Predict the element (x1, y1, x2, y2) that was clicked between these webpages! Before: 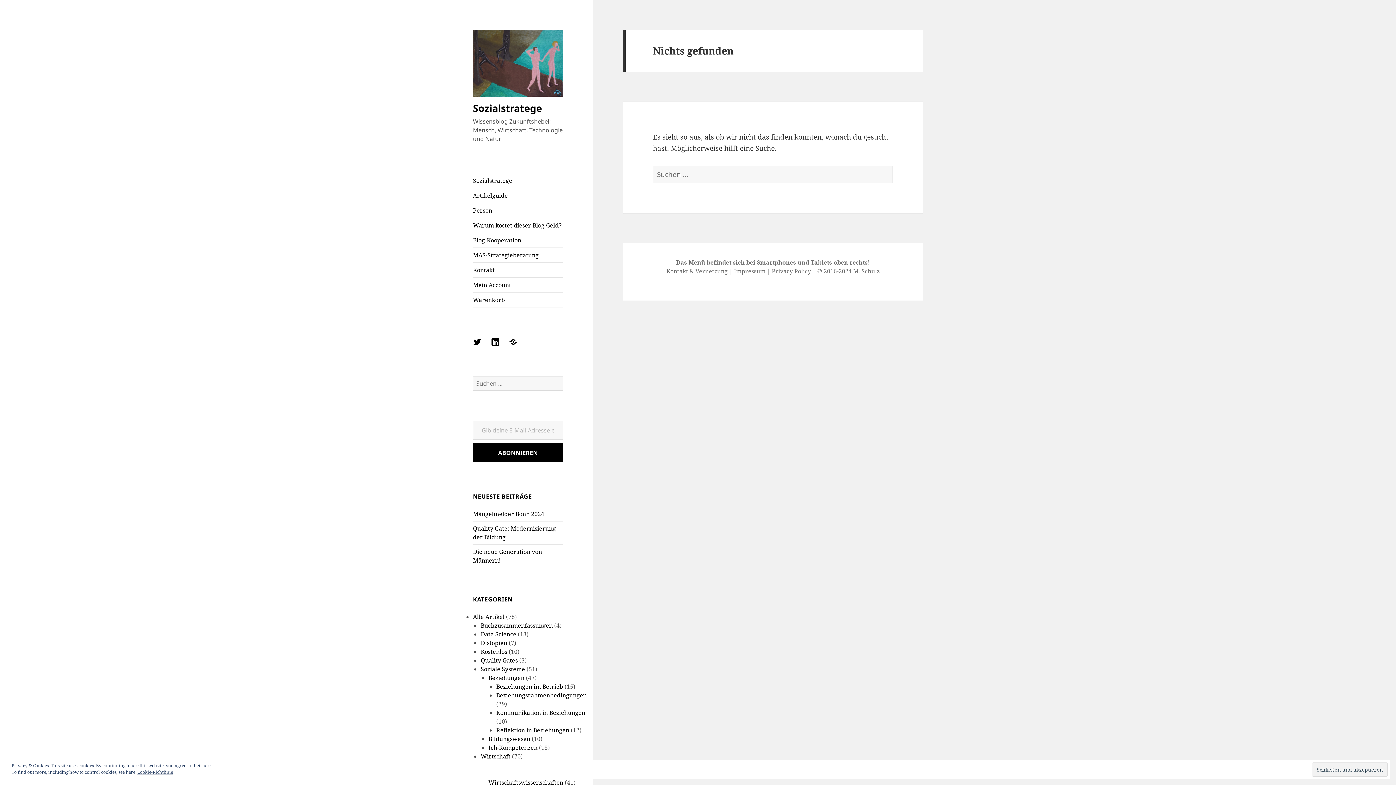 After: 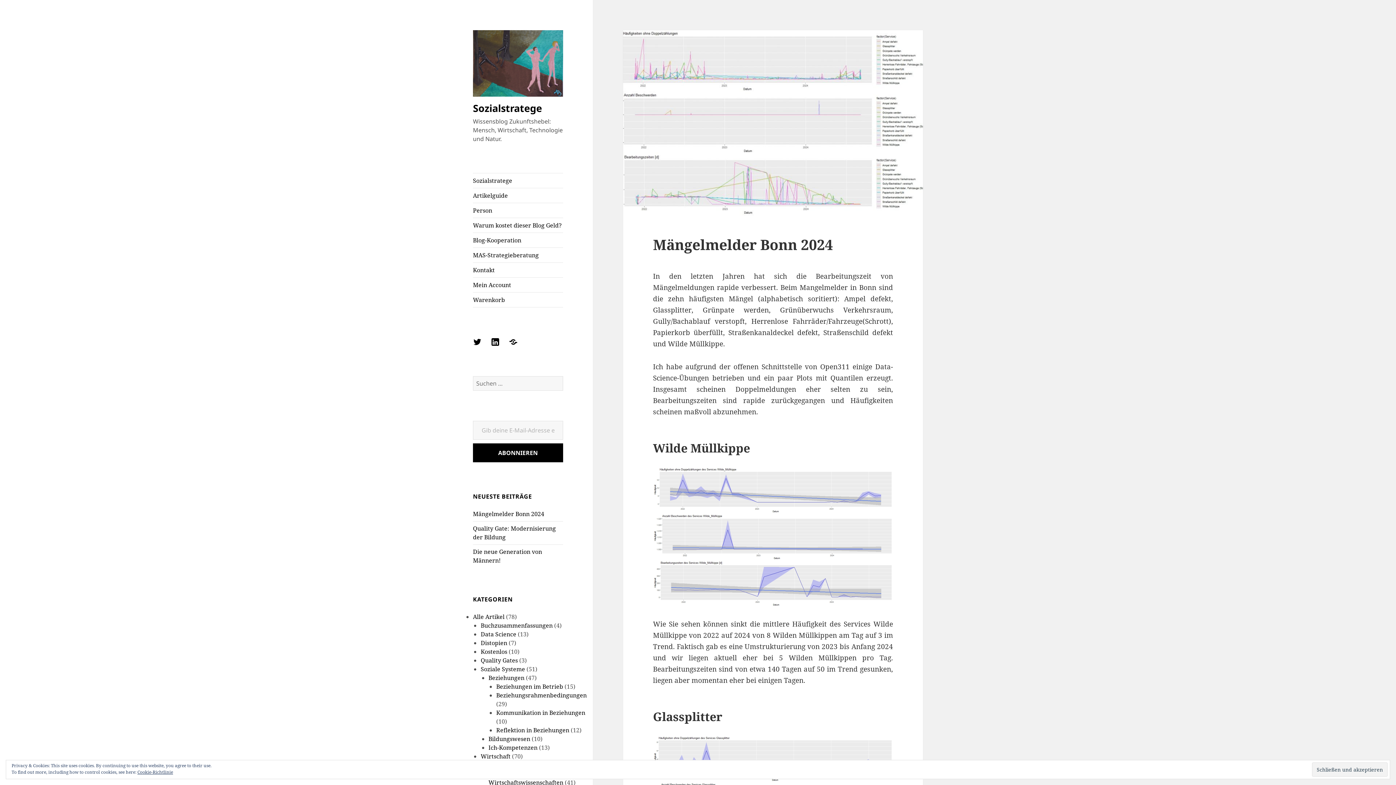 Action: bbox: (473, 510, 544, 518) label: Mängelmelder Bonn 2024